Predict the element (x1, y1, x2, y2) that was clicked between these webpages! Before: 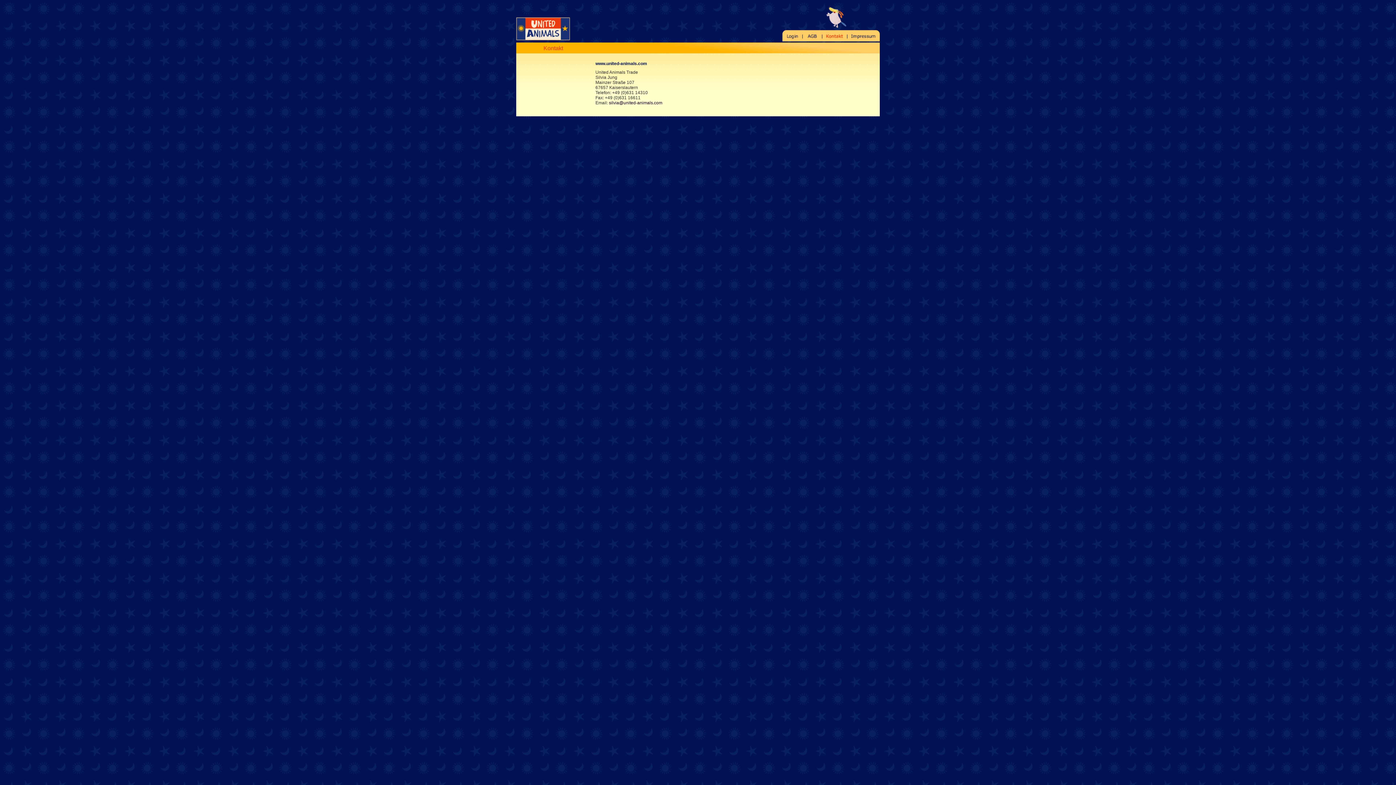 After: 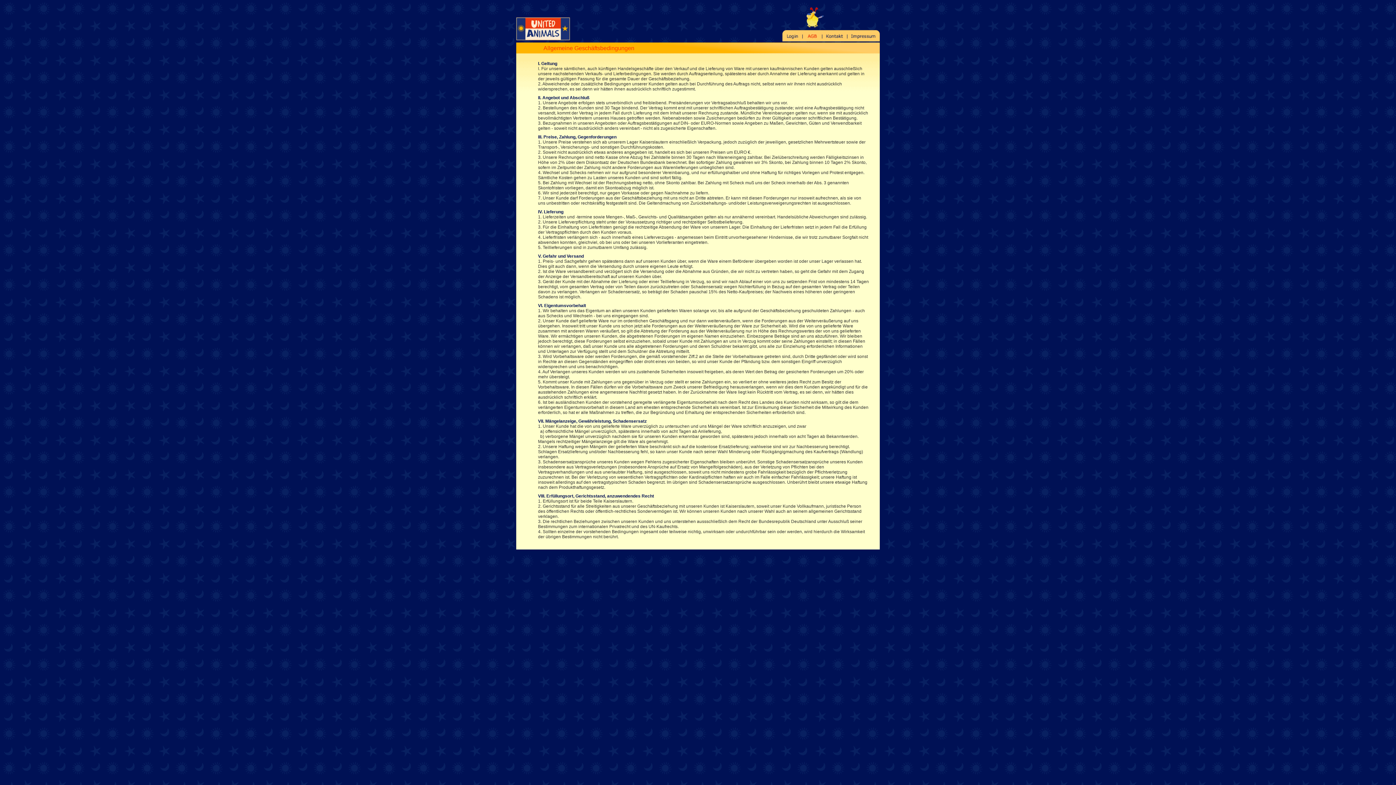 Action: bbox: (804, 1, 825, 42)